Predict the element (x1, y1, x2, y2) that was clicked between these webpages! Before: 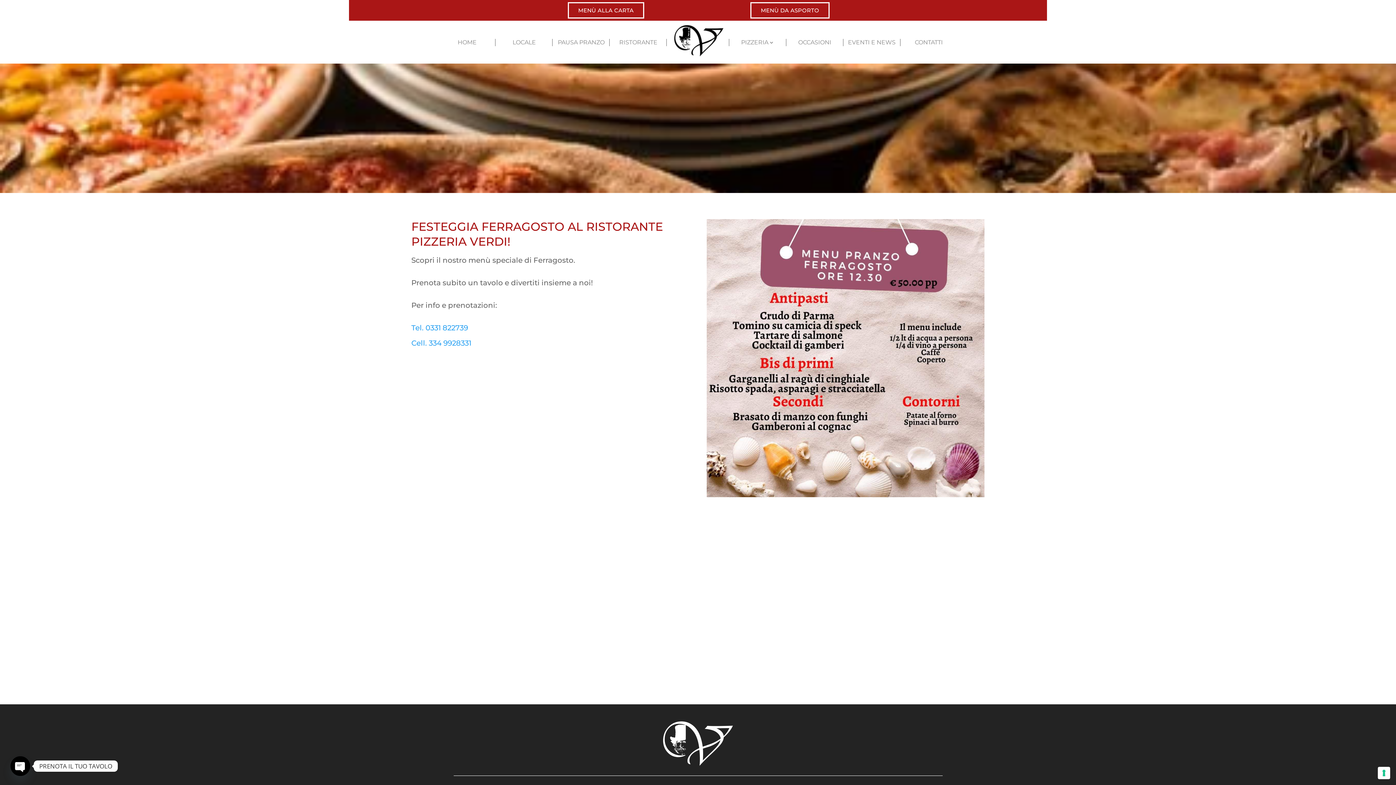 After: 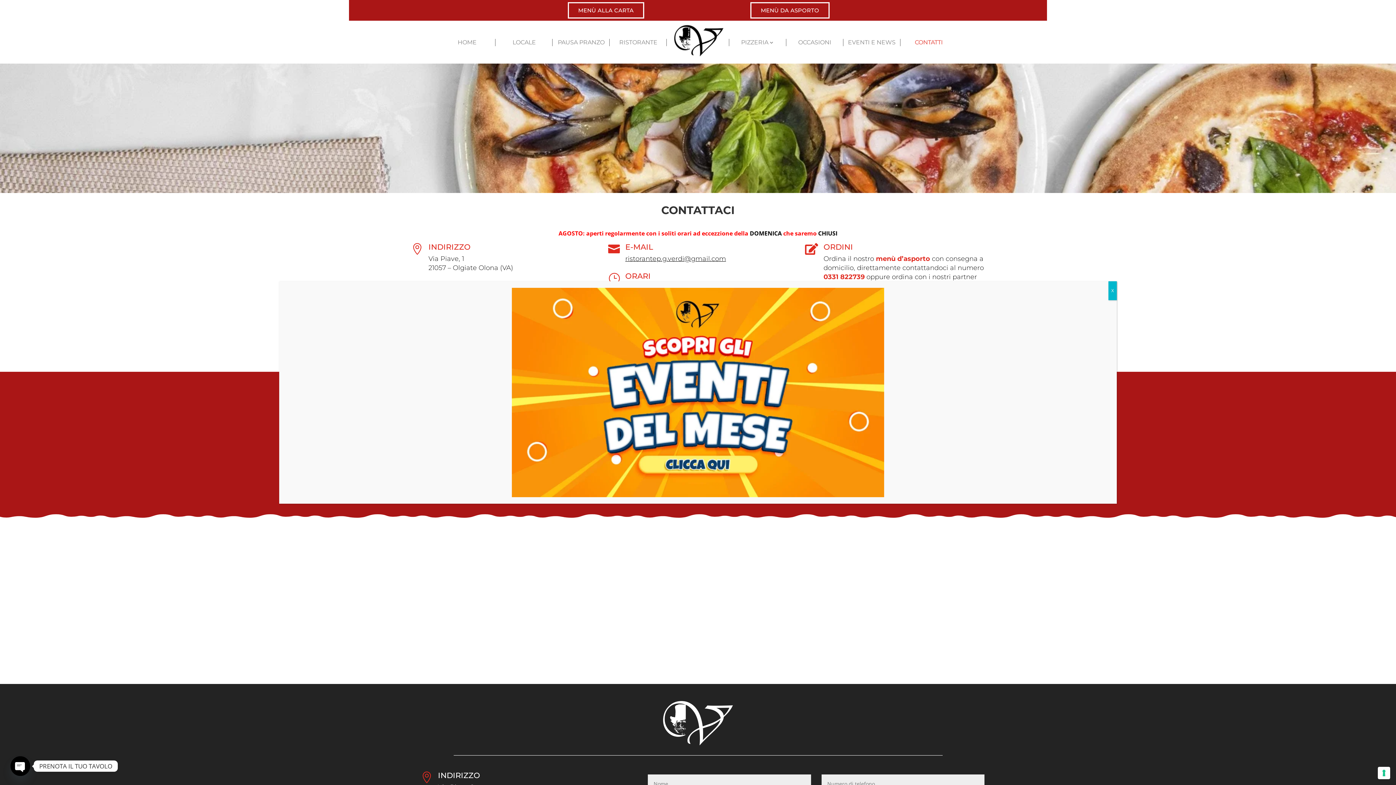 Action: bbox: (900, 23, 957, 61) label: CONTATTI